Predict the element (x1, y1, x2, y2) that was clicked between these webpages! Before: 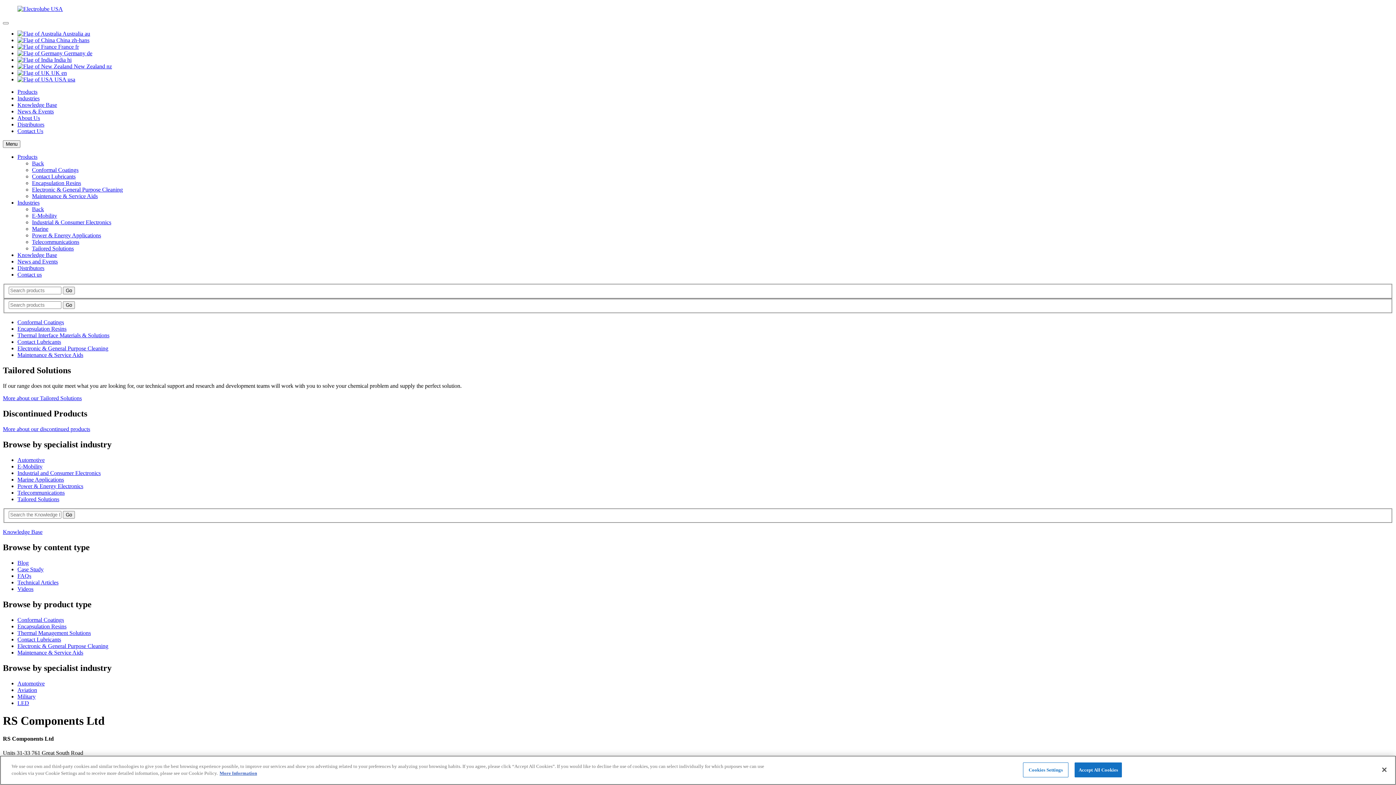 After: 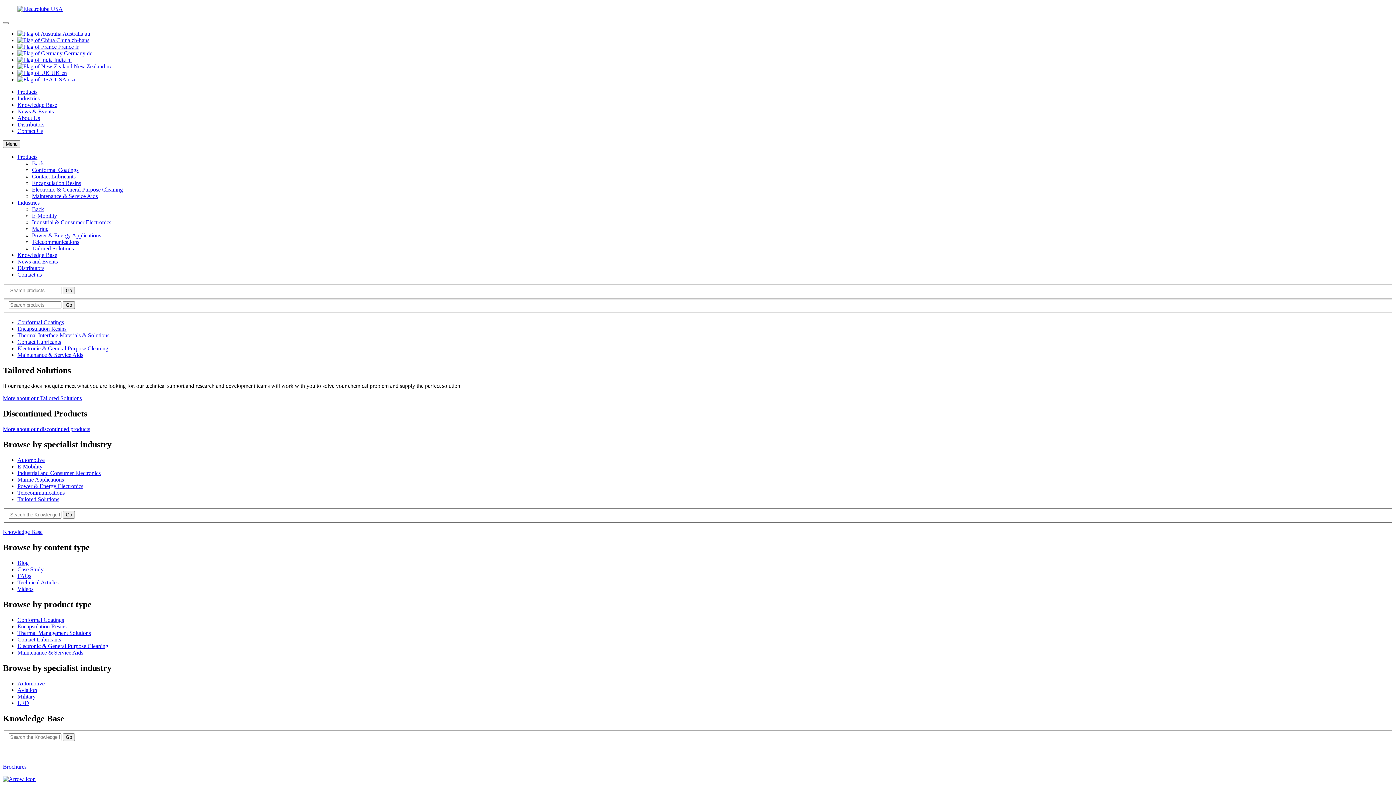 Action: bbox: (17, 687, 37, 693) label: Aviation